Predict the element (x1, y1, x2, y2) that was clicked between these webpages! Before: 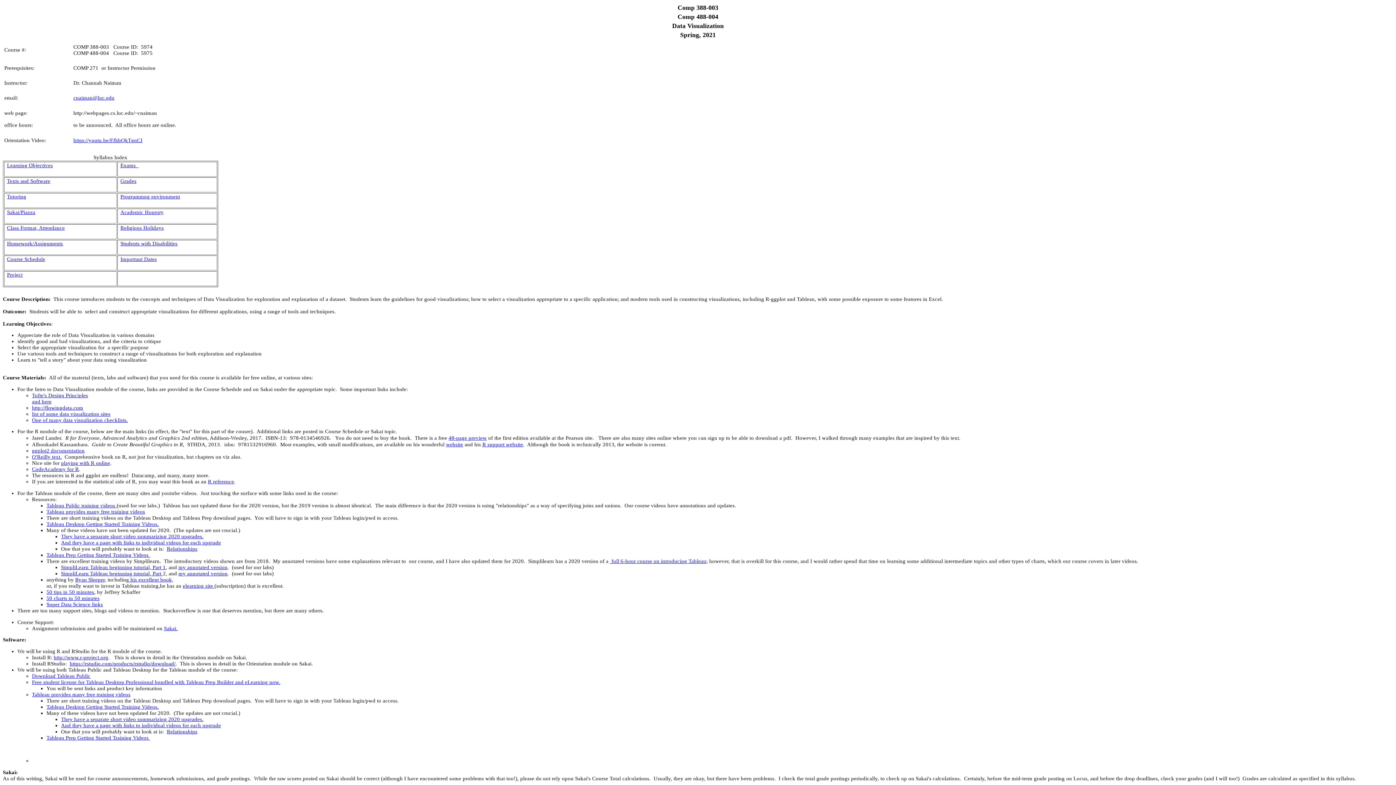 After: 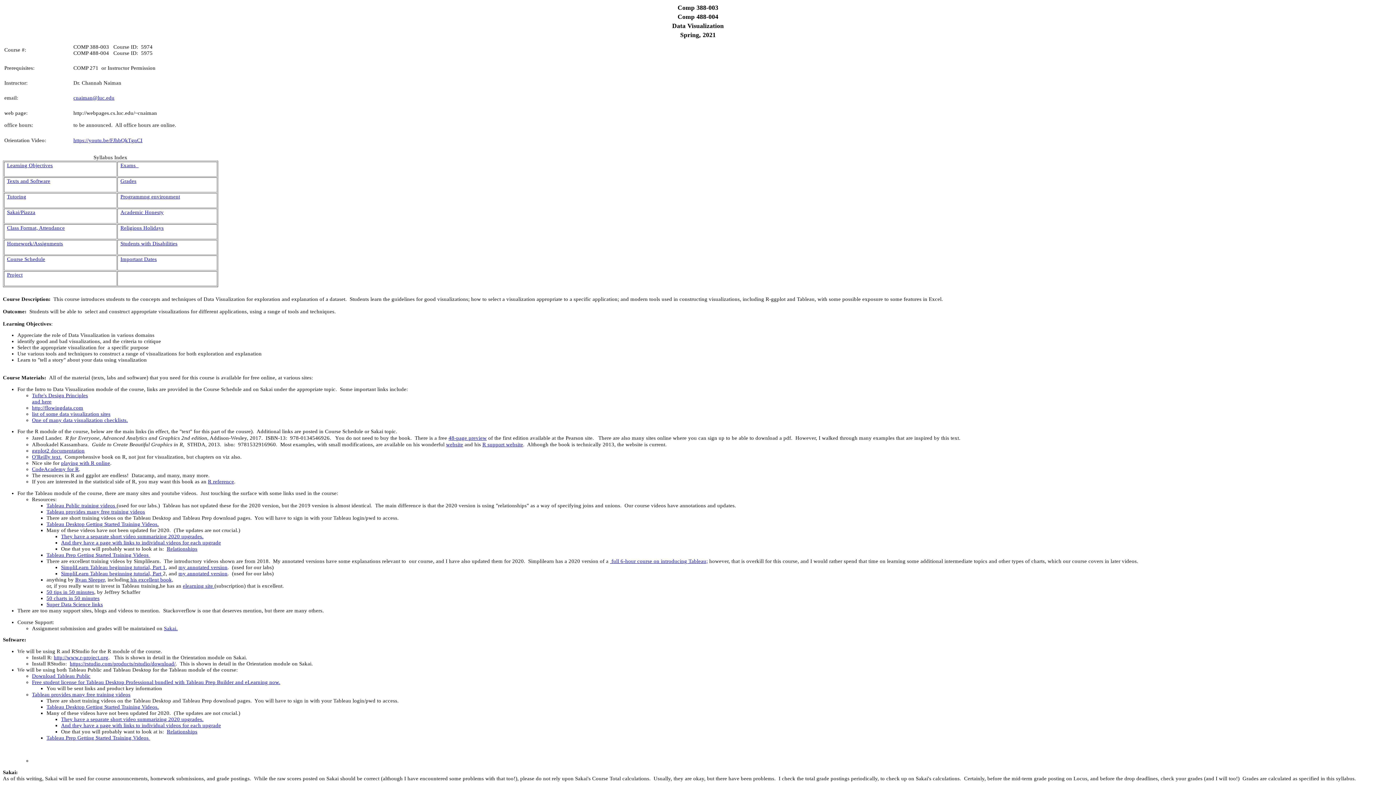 Action: bbox: (448, 435, 486, 441) label: 48-page preview